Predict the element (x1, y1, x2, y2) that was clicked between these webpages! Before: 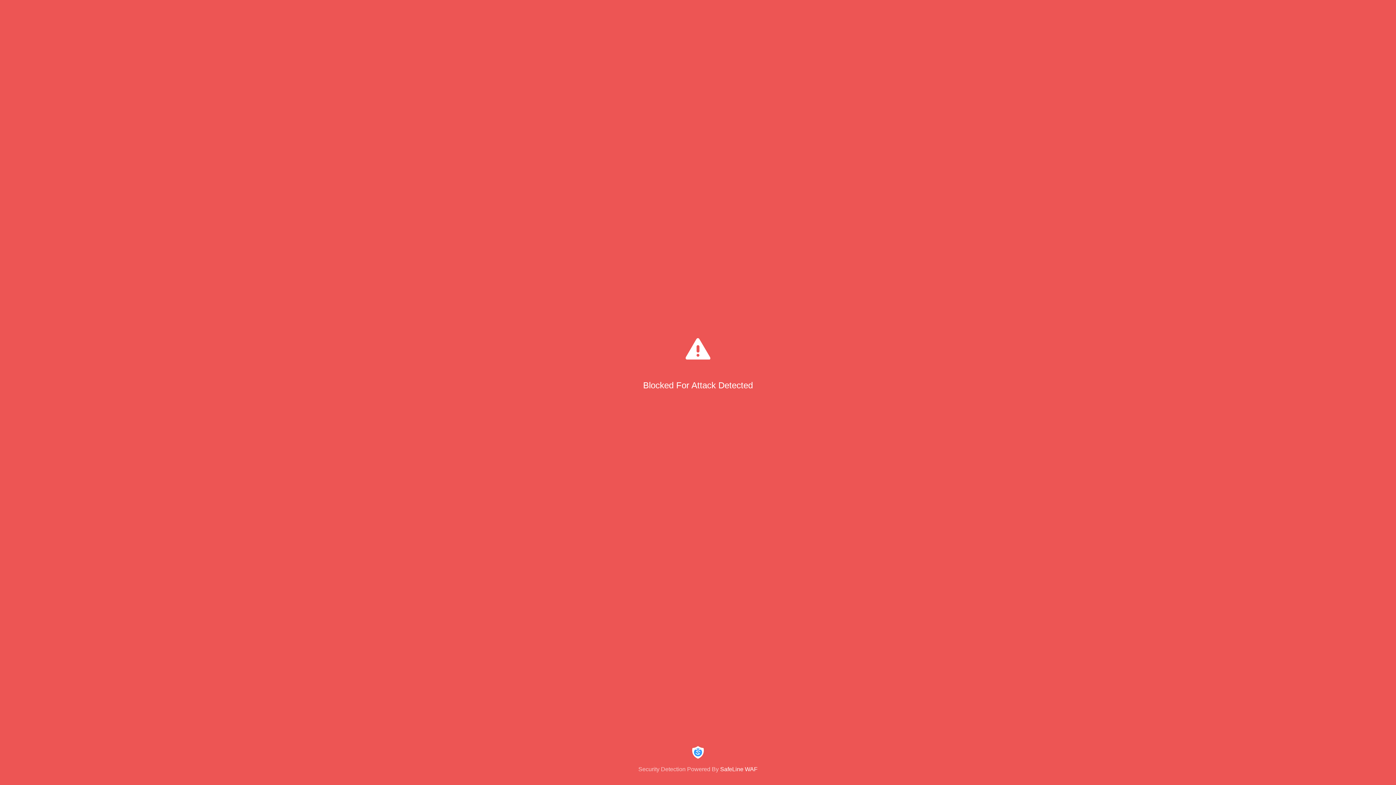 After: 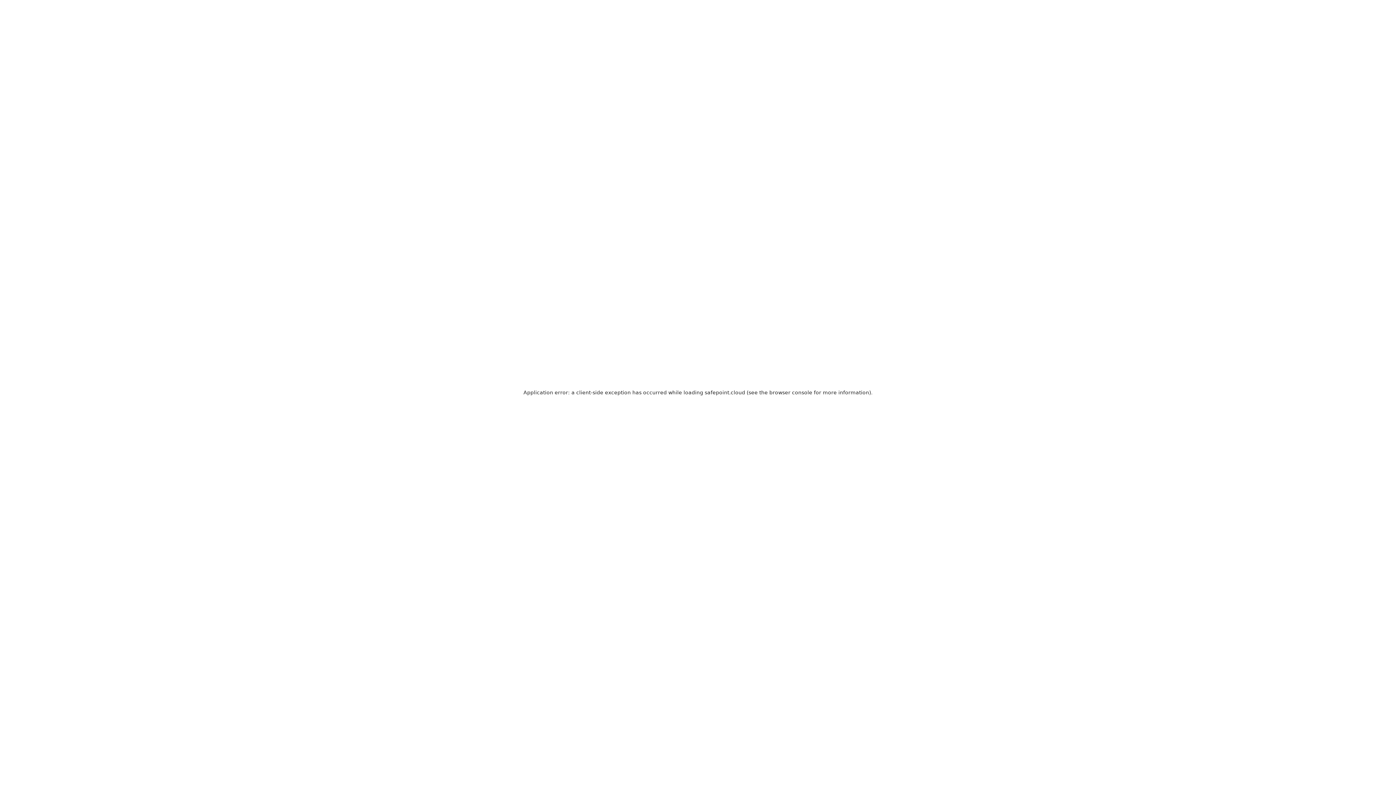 Action: bbox: (0, 744, 1396, 773) label: Security Detection Powered By SafeLine WAF